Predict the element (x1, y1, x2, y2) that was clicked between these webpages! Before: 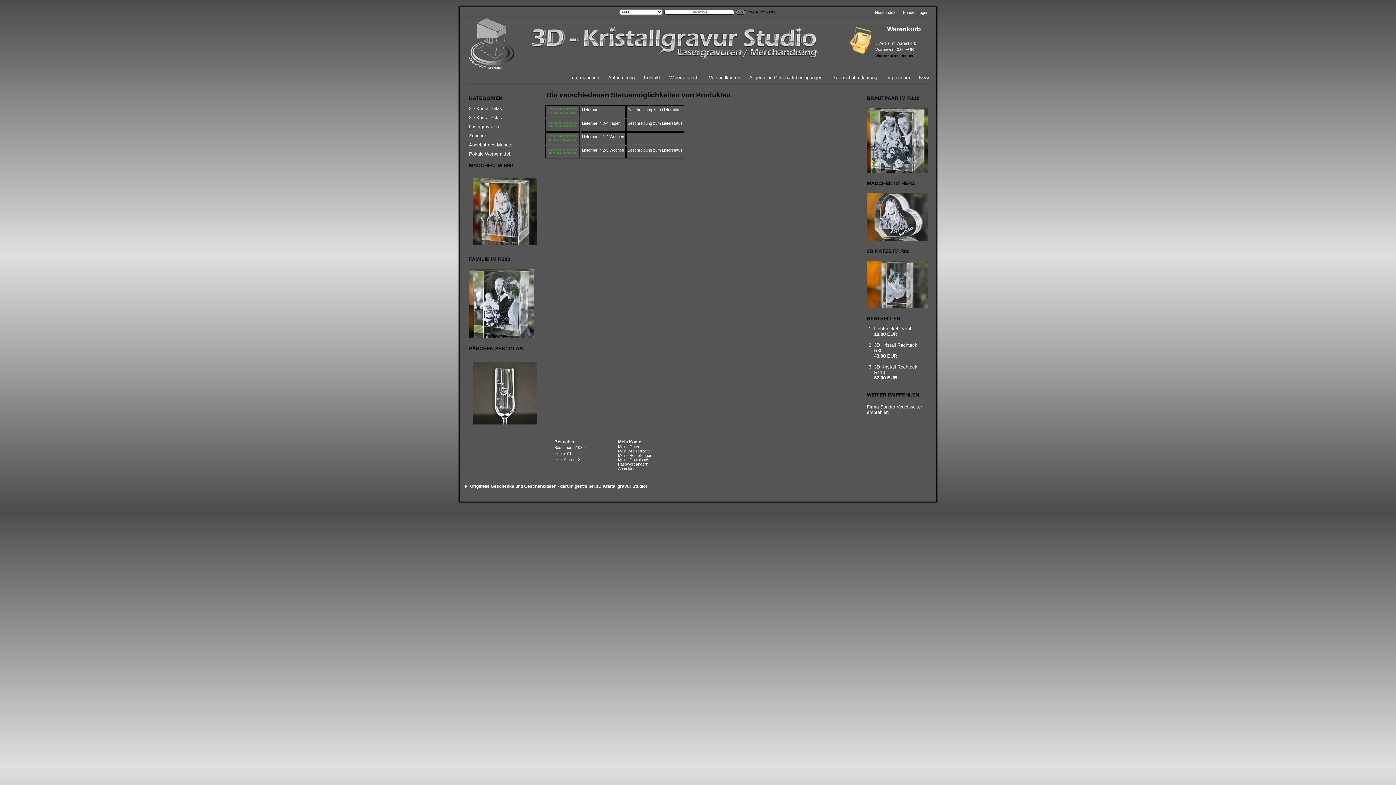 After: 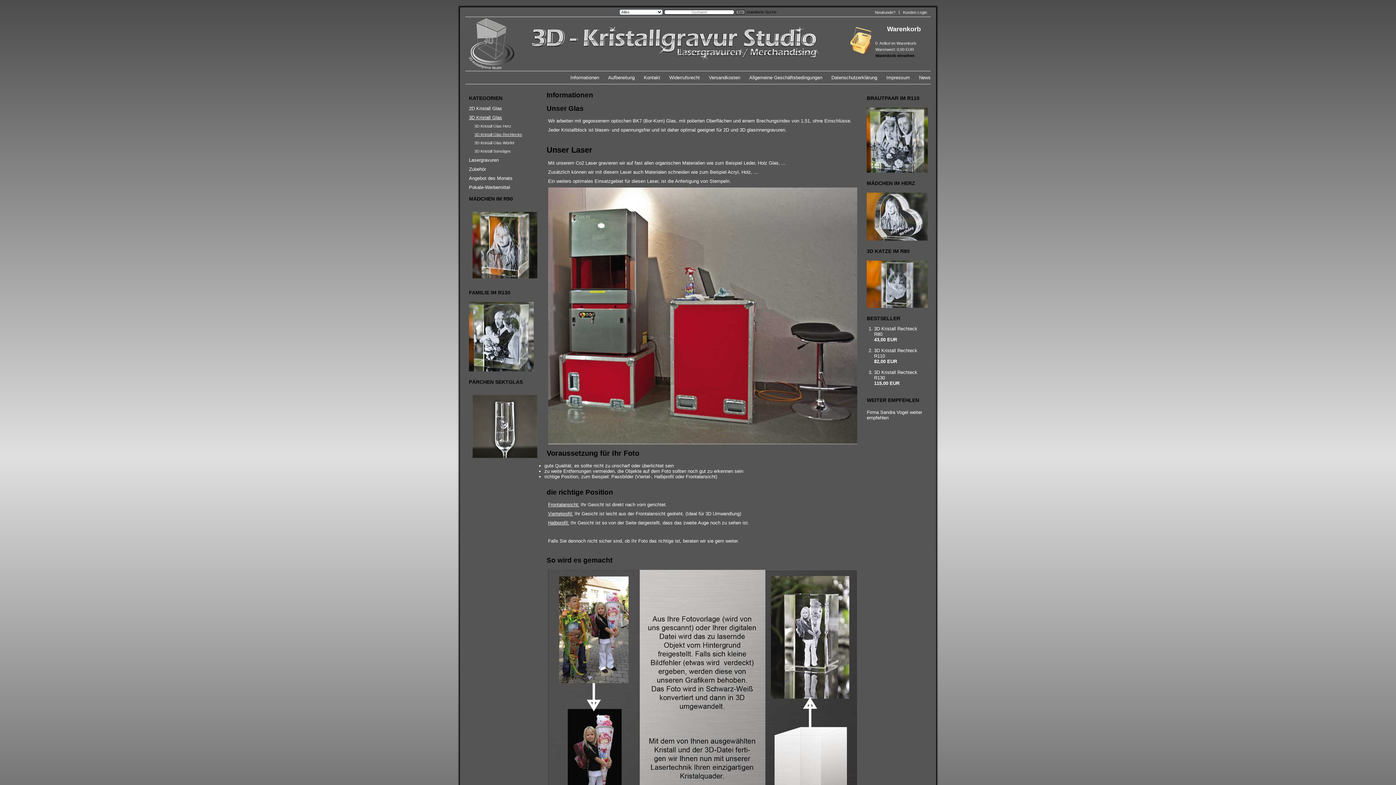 Action: label: Informationen bbox: (570, 74, 599, 80)